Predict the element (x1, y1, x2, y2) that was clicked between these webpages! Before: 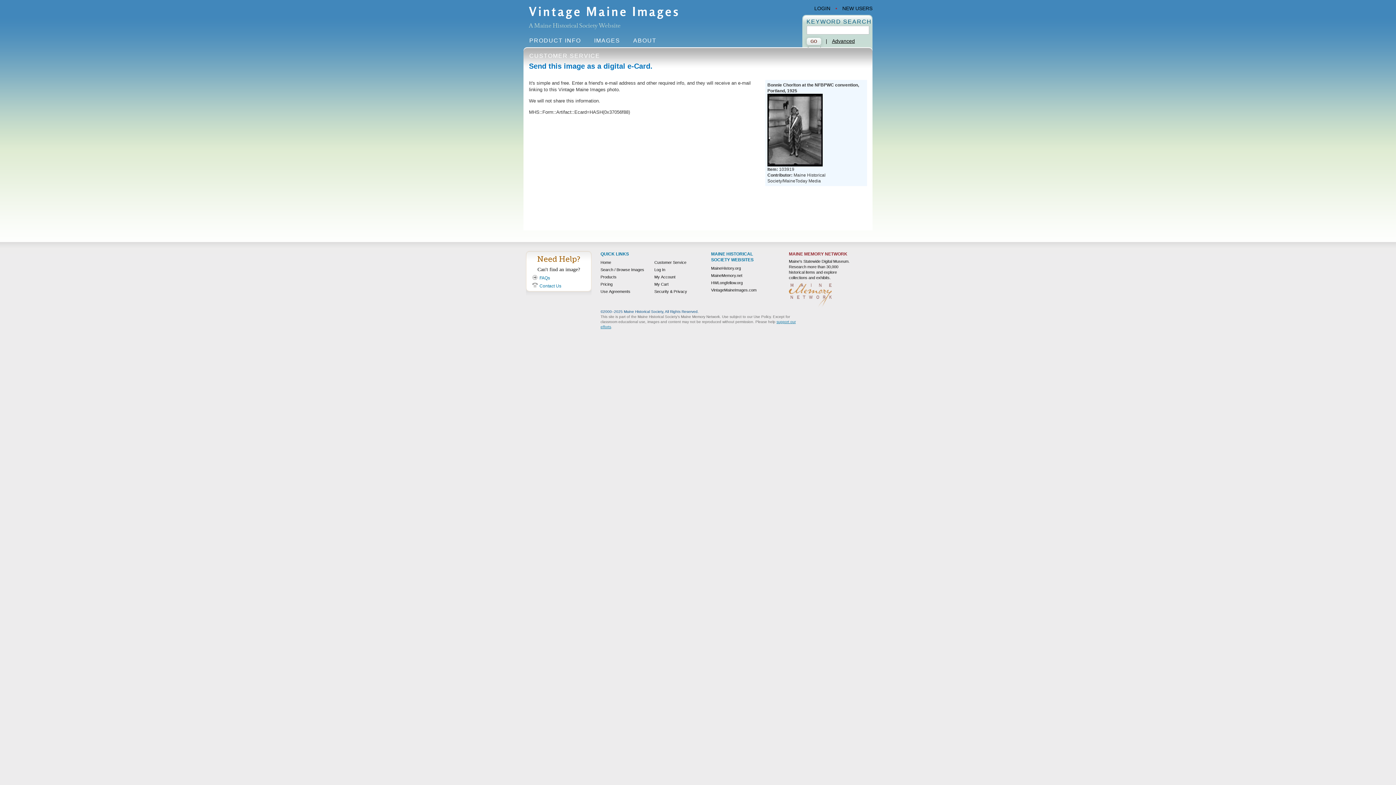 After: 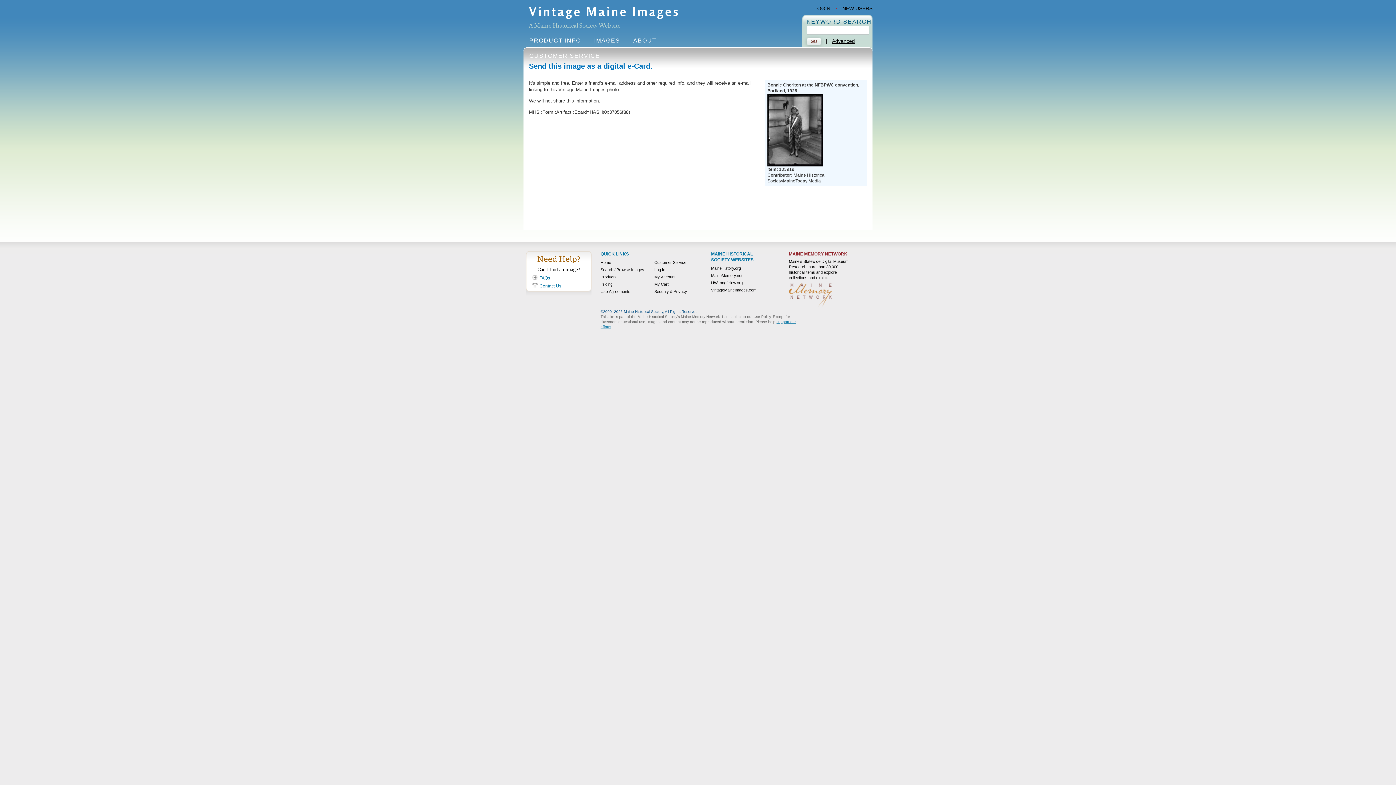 Action: label: HWLongfellow.org bbox: (711, 280, 742, 285)